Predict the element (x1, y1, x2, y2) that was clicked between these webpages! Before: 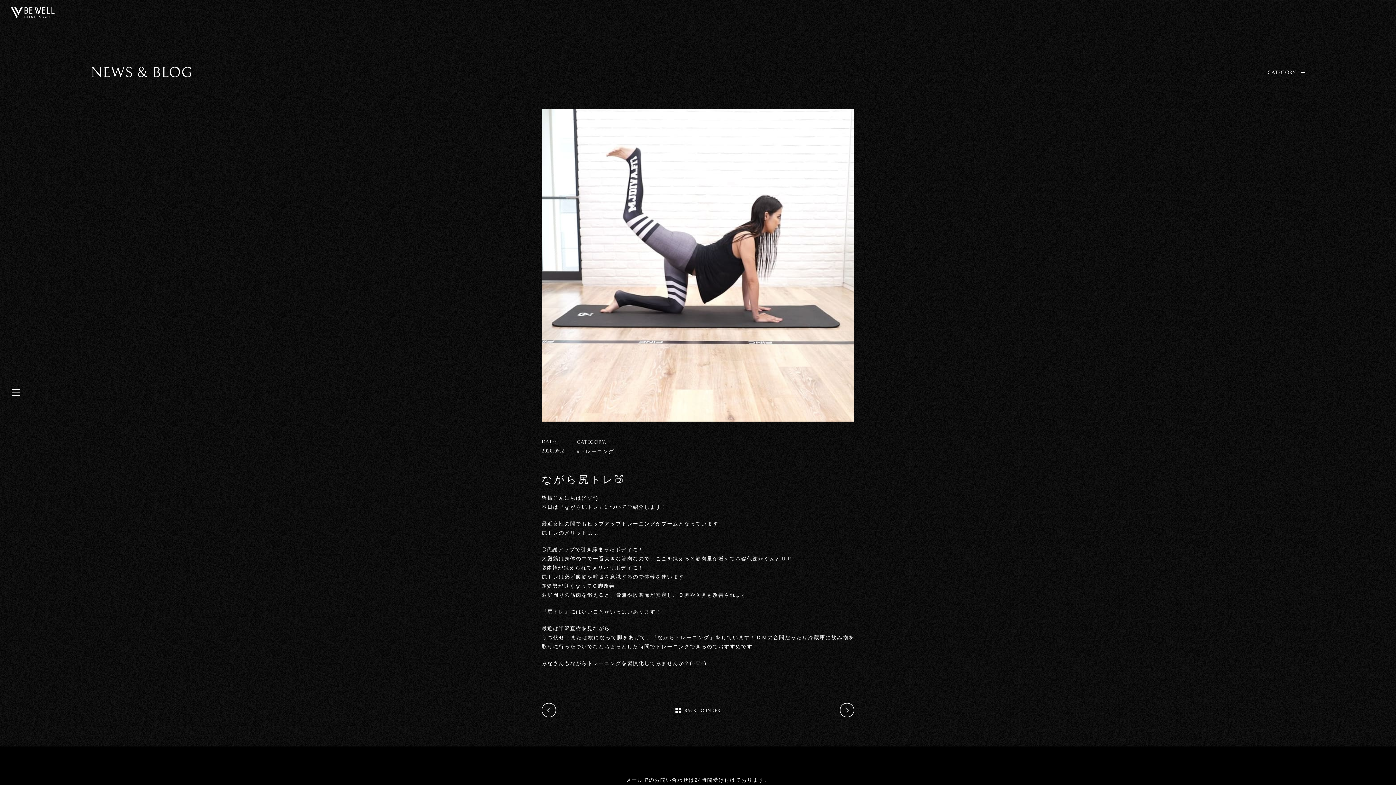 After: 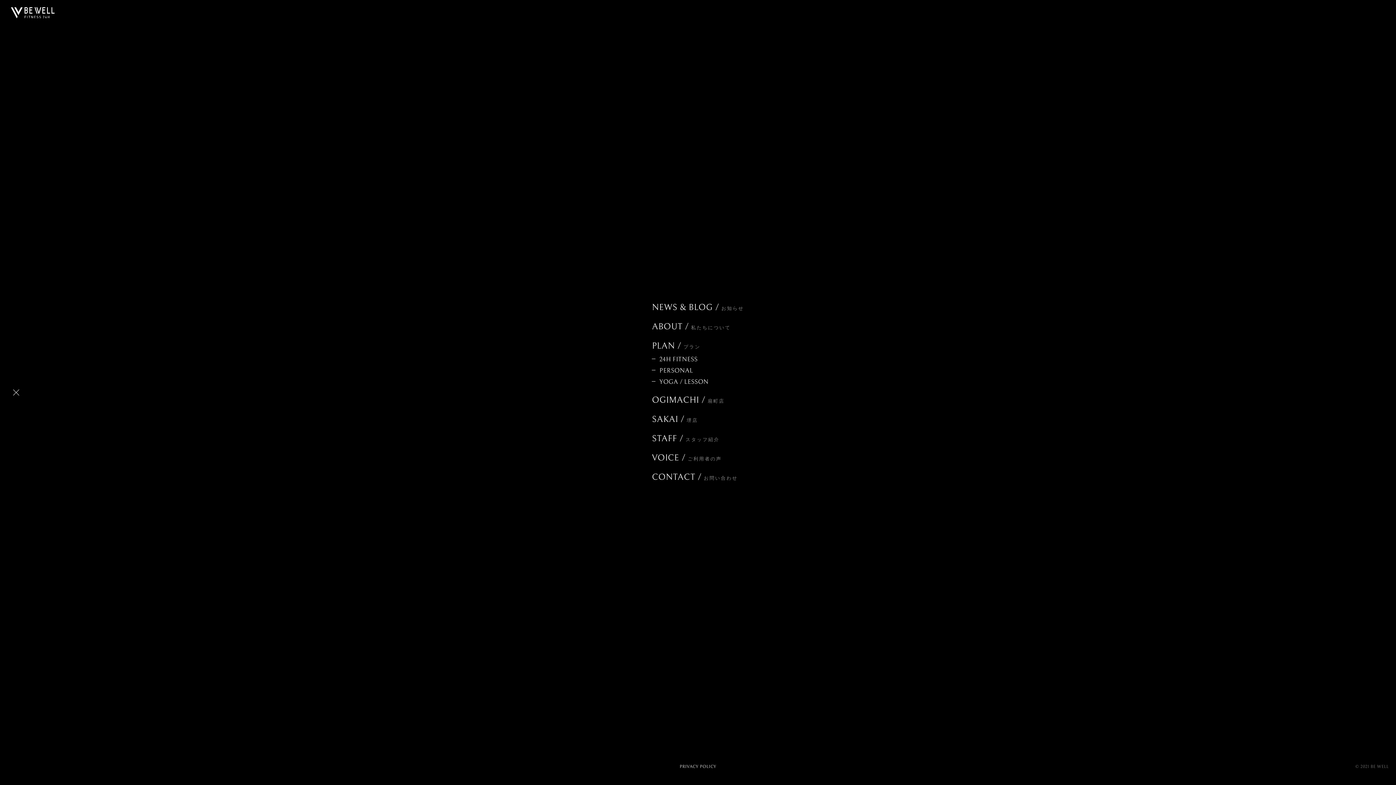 Action: bbox: (12, 389, 20, 395)